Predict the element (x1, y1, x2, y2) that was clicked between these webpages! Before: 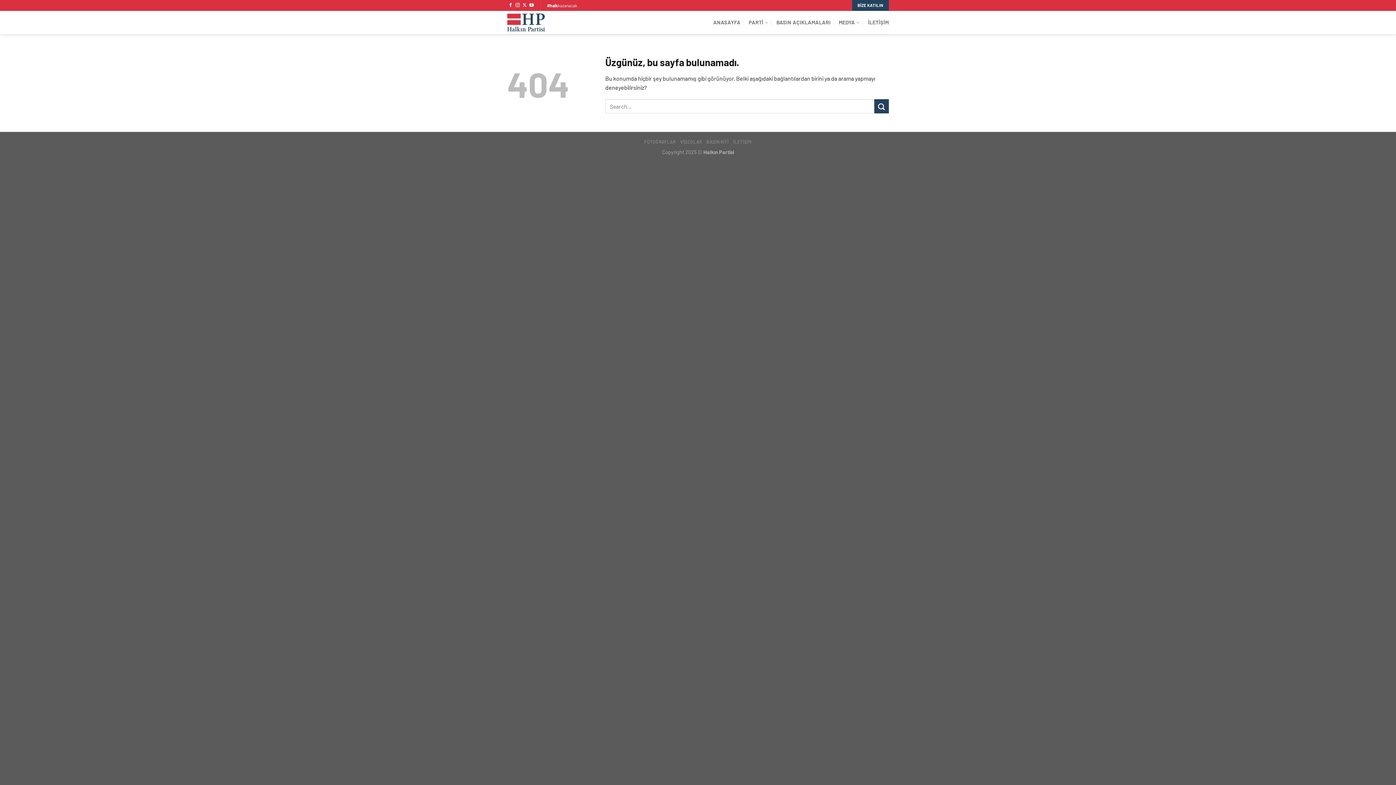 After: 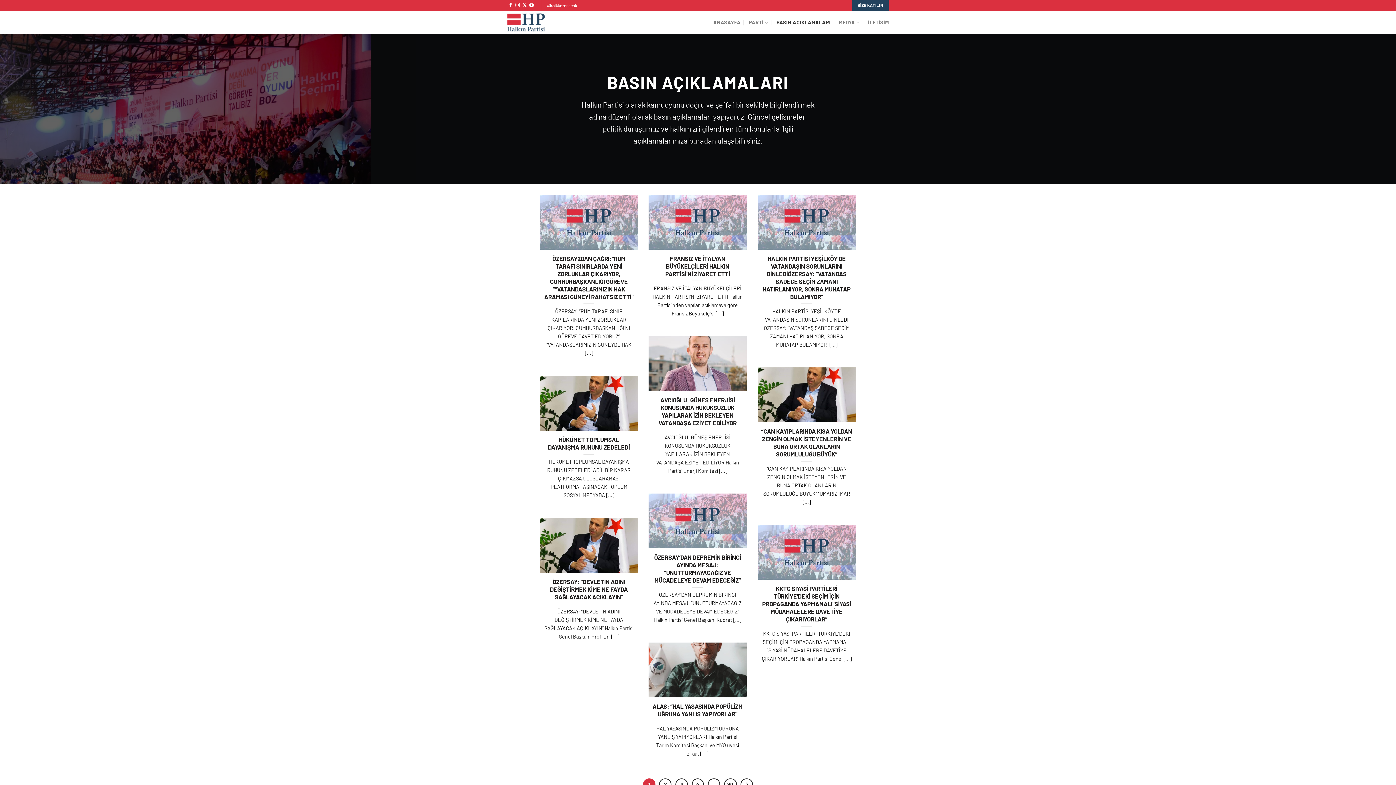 Action: bbox: (776, 16, 830, 29) label: BASIN AÇIKLAMALARI